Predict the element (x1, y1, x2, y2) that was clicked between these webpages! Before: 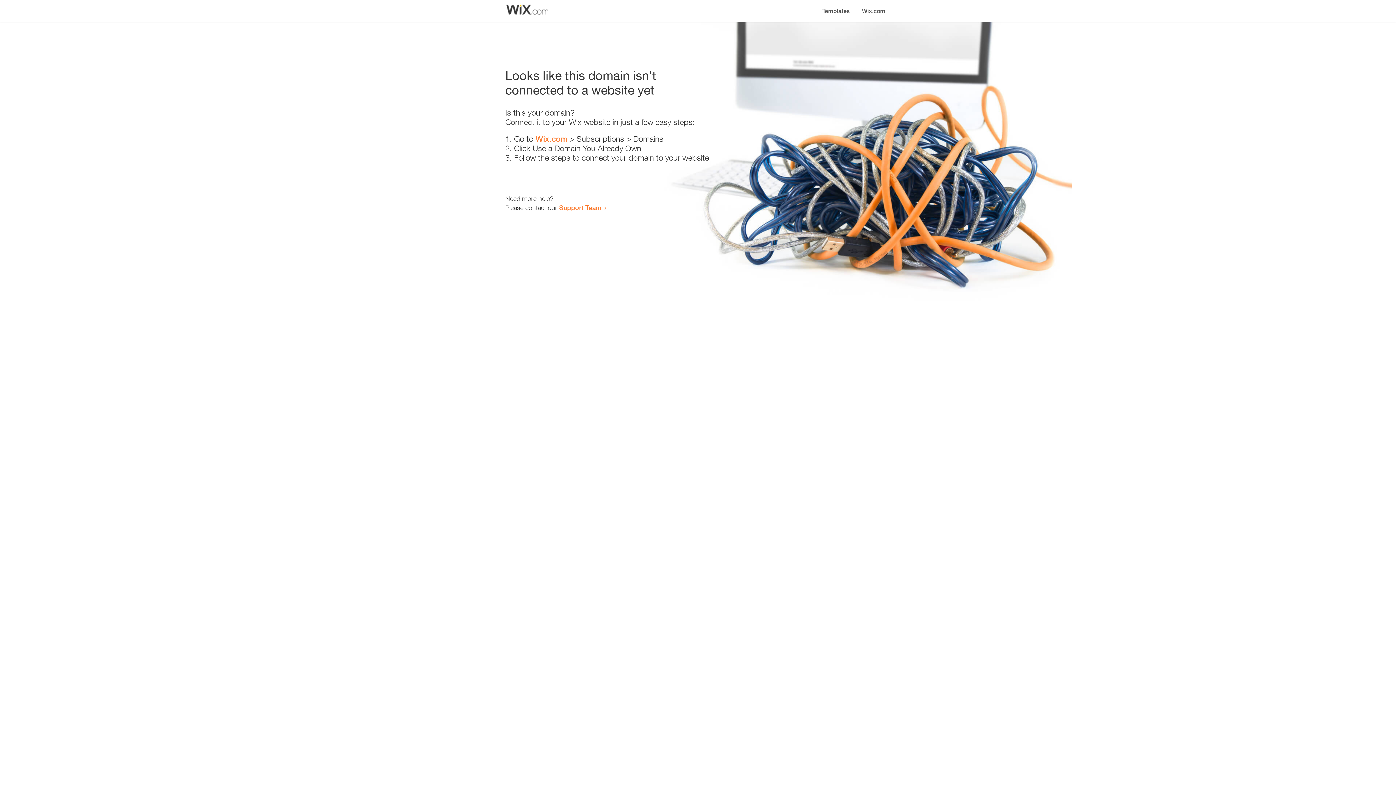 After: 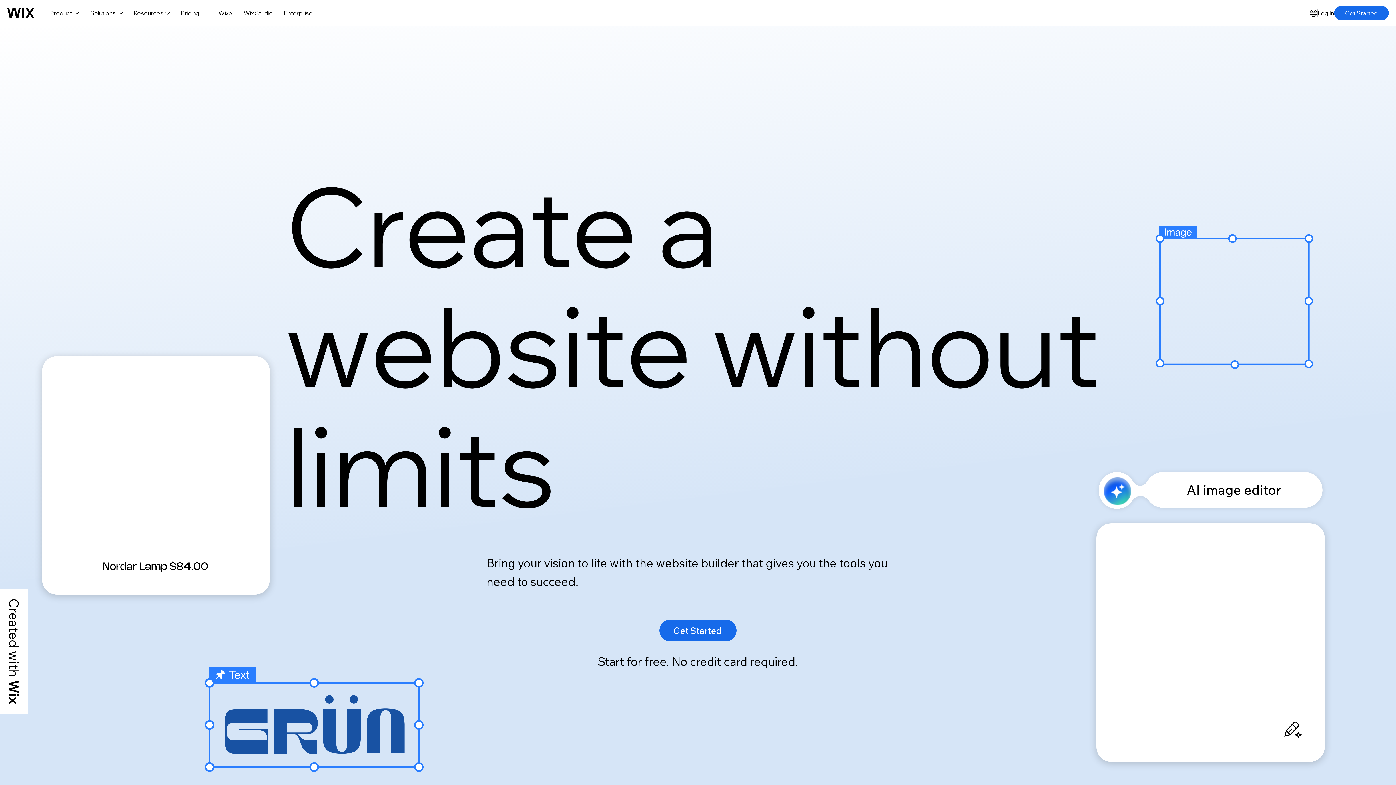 Action: label: Wix.com bbox: (856, 0, 890, 14)